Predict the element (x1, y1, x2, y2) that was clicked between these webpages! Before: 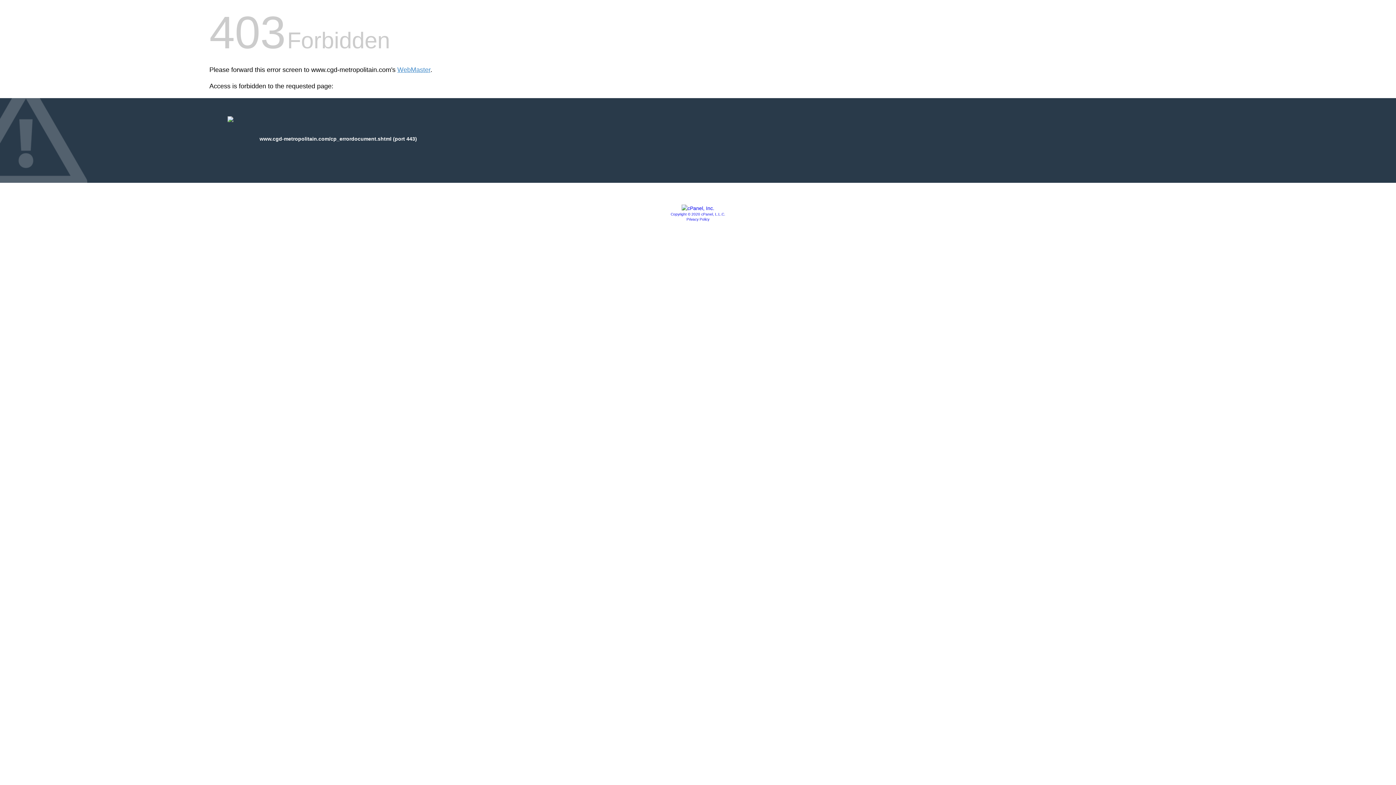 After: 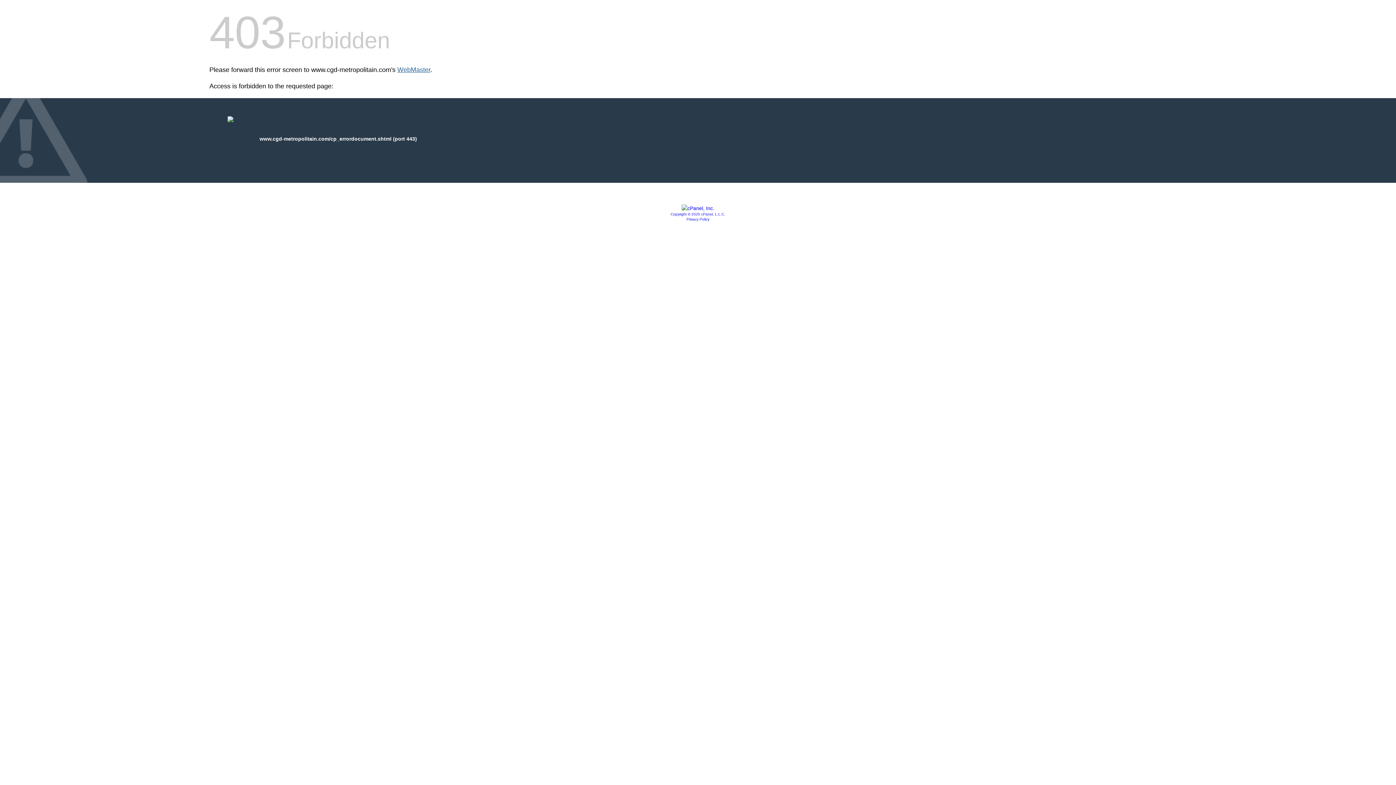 Action: label: WebMaster bbox: (397, 66, 430, 73)